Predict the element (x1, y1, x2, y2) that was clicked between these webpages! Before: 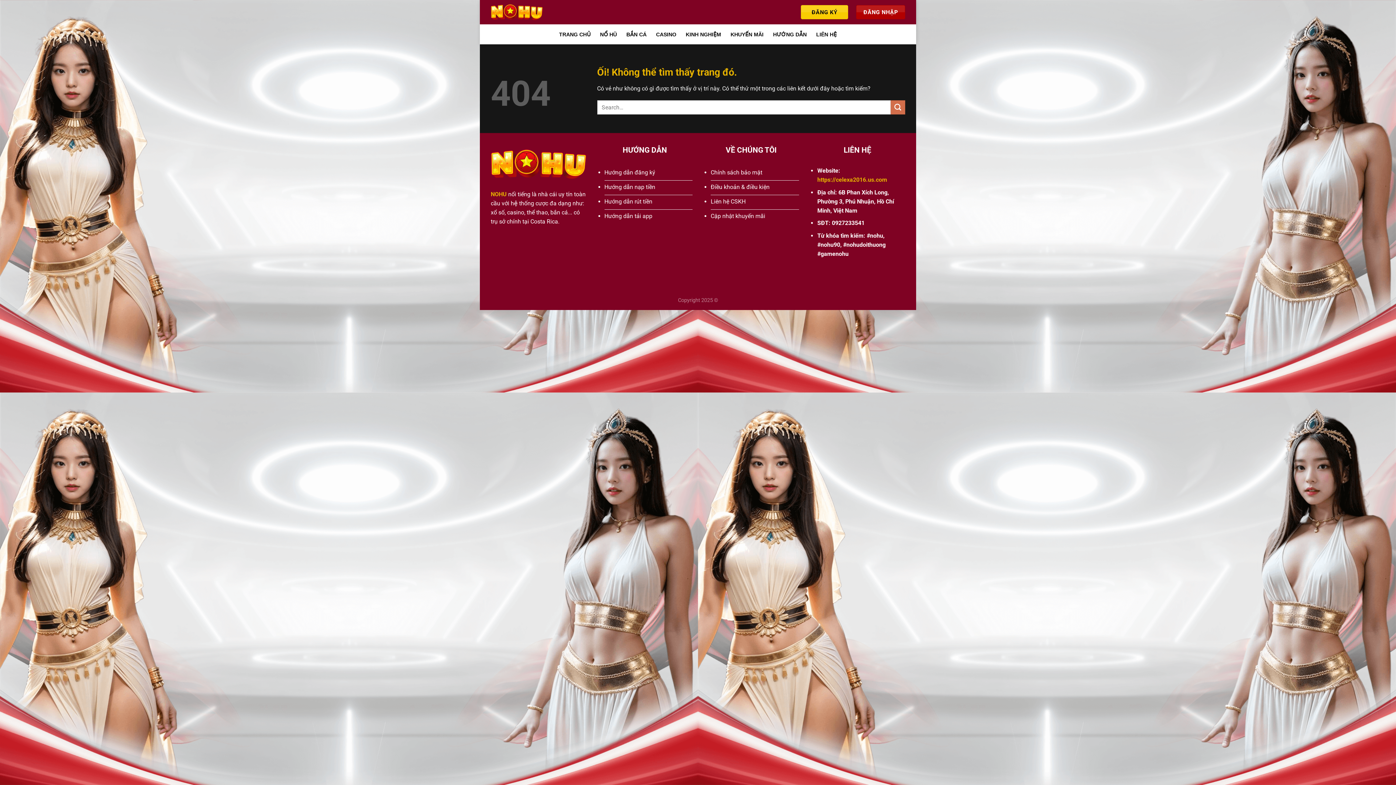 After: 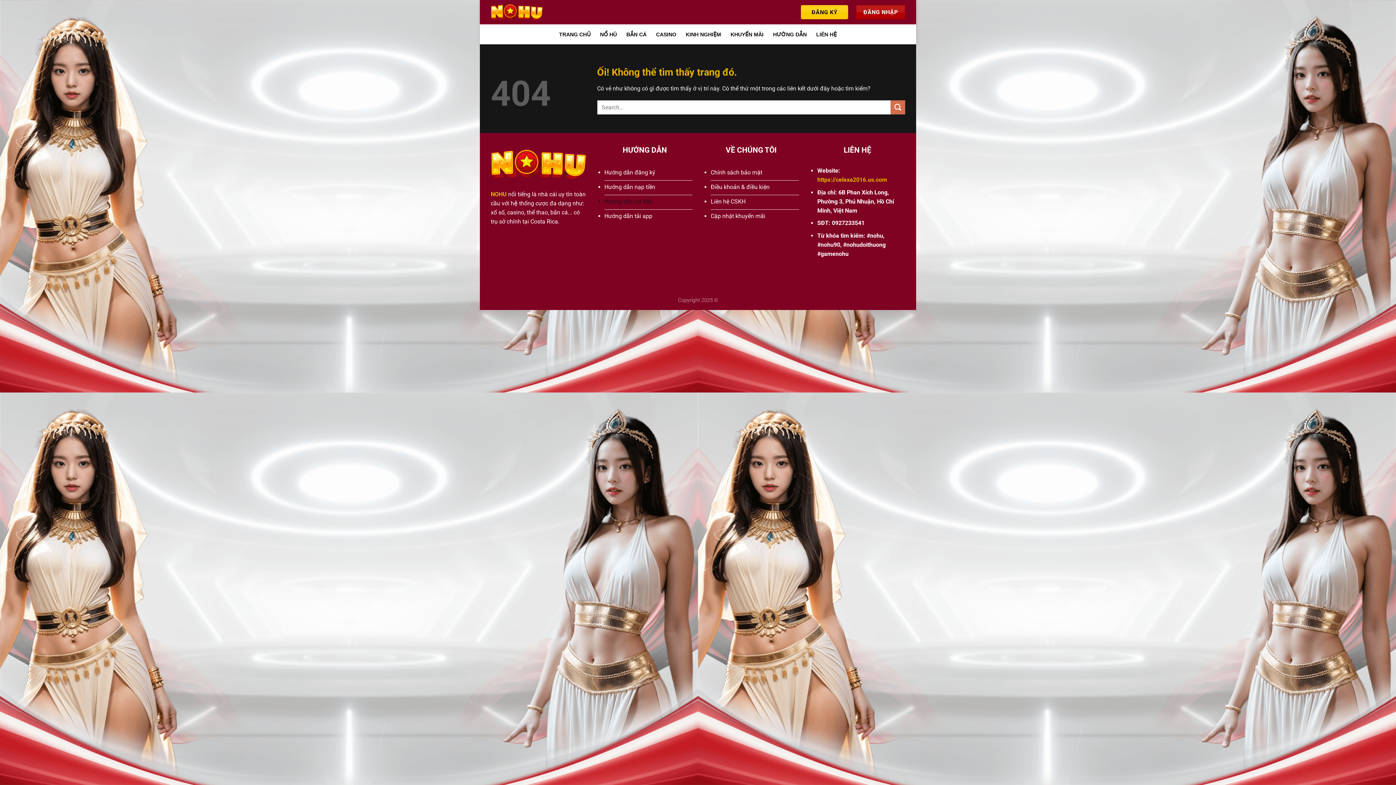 Action: label: Hướng dẫn rút tiền bbox: (604, 195, 692, 209)